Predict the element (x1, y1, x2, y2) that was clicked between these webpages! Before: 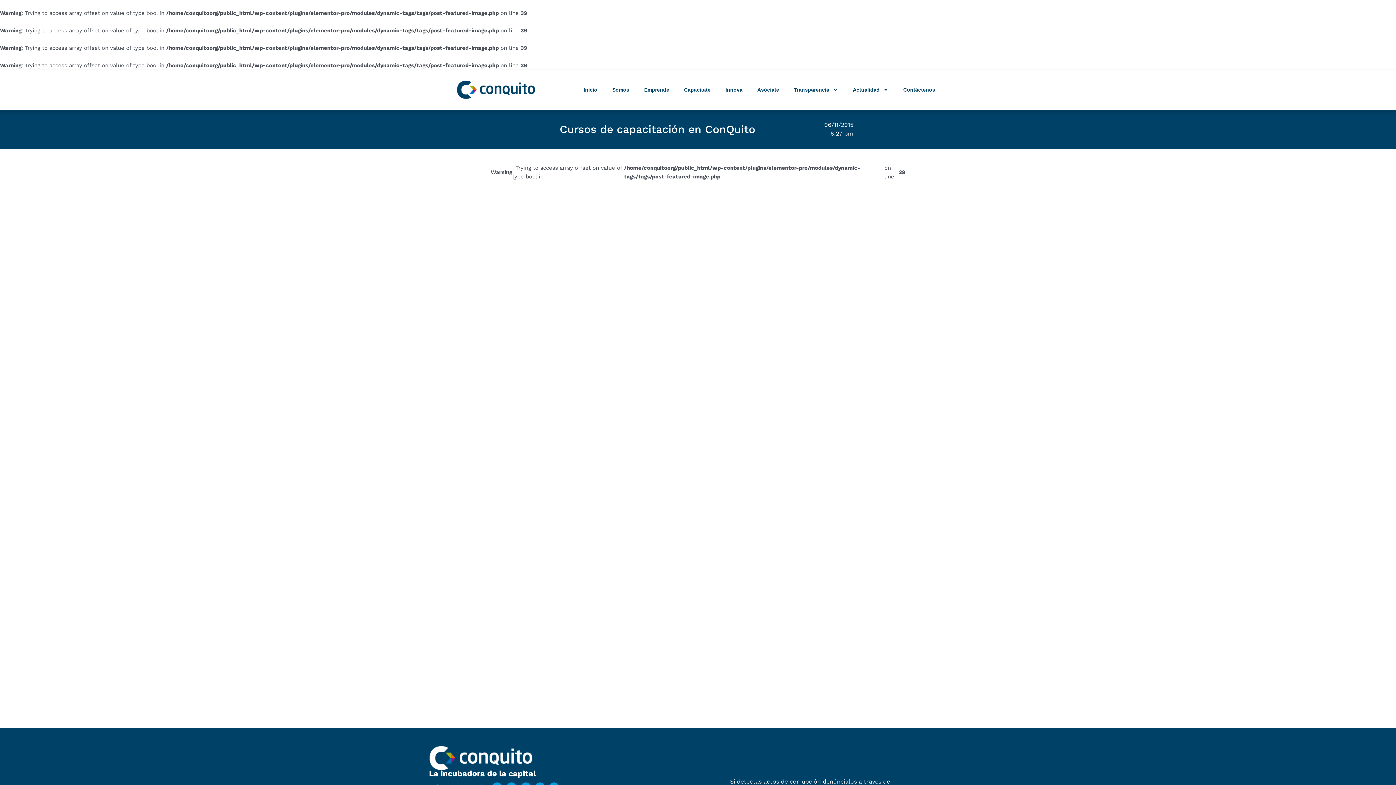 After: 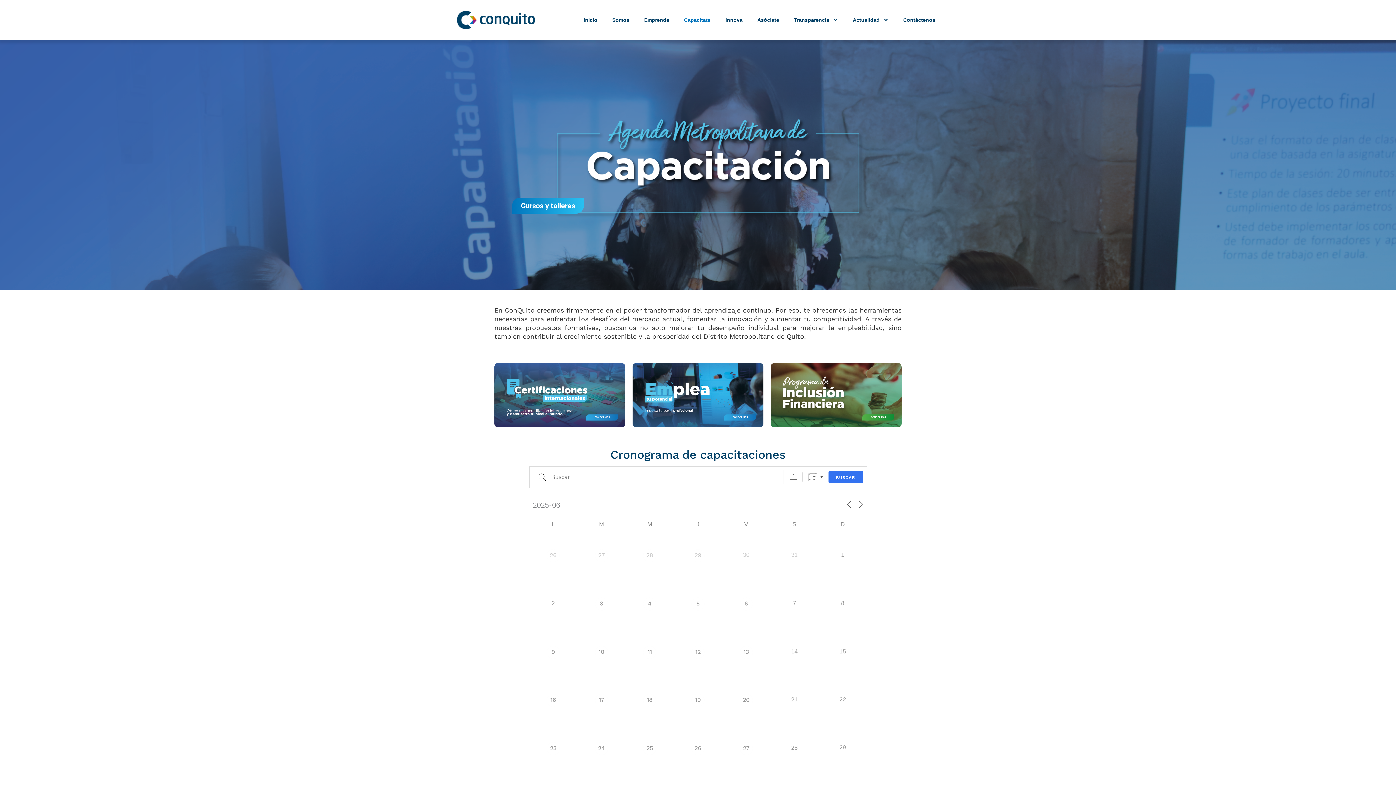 Action: bbox: (676, 79, 718, 99) label: Capacítate